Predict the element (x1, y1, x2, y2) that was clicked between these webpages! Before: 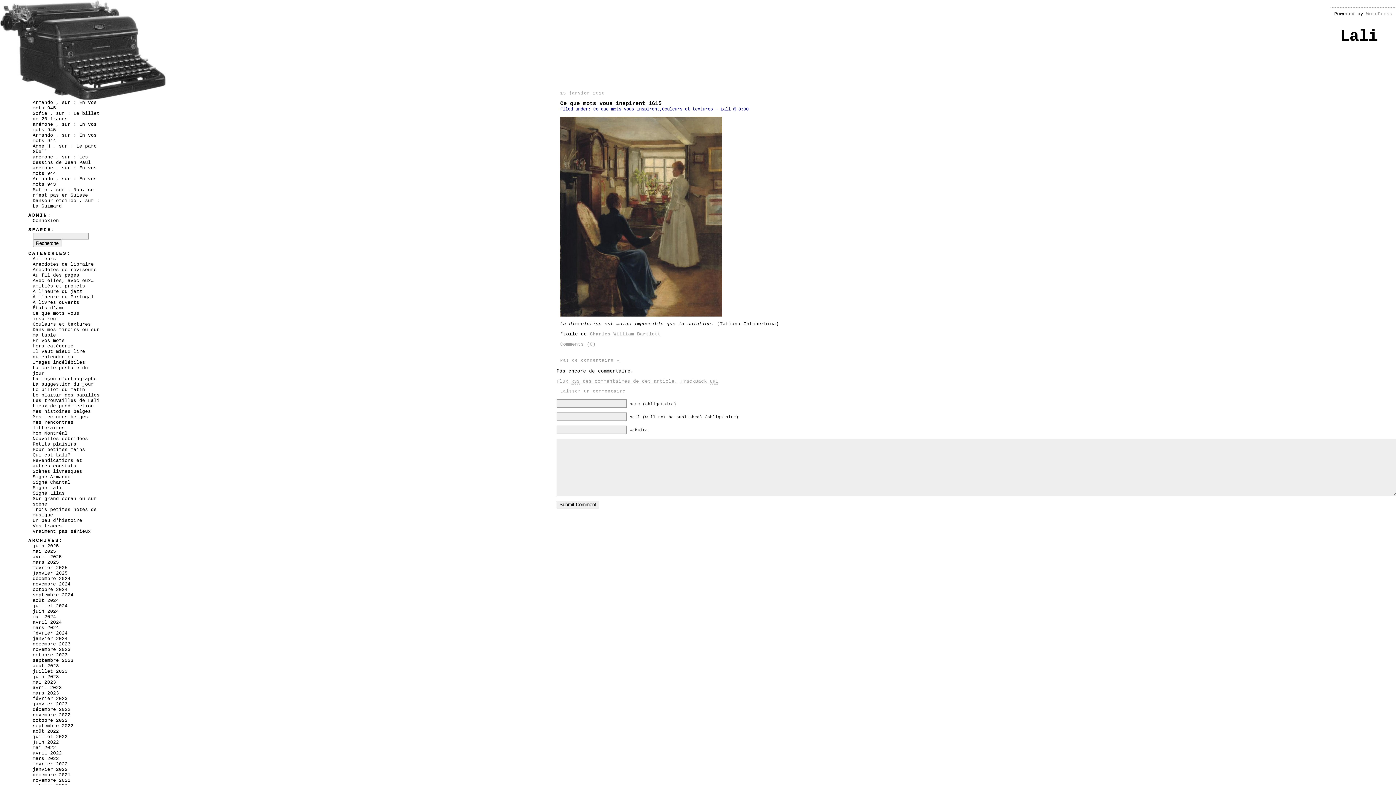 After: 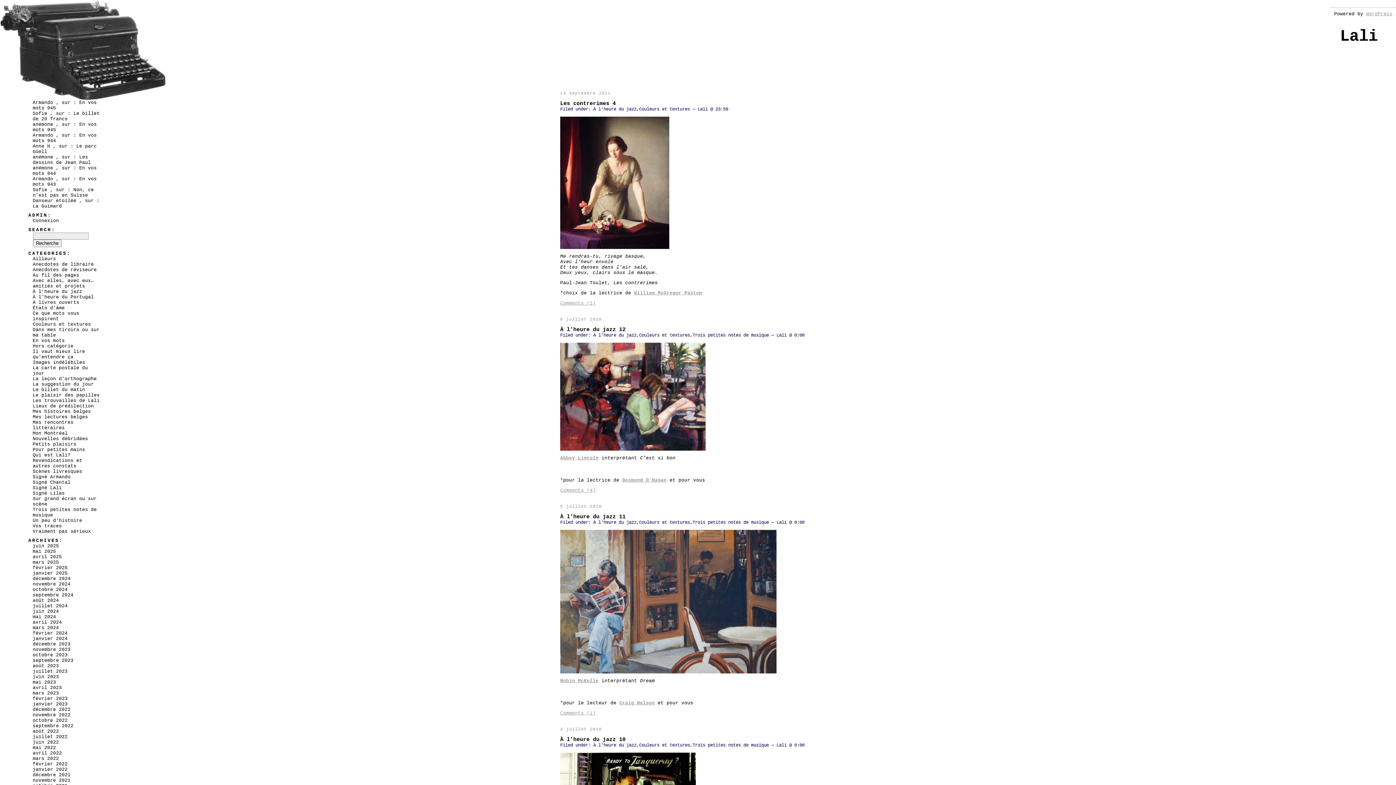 Action: label: À l'heure du jazz bbox: (32, 289, 82, 294)